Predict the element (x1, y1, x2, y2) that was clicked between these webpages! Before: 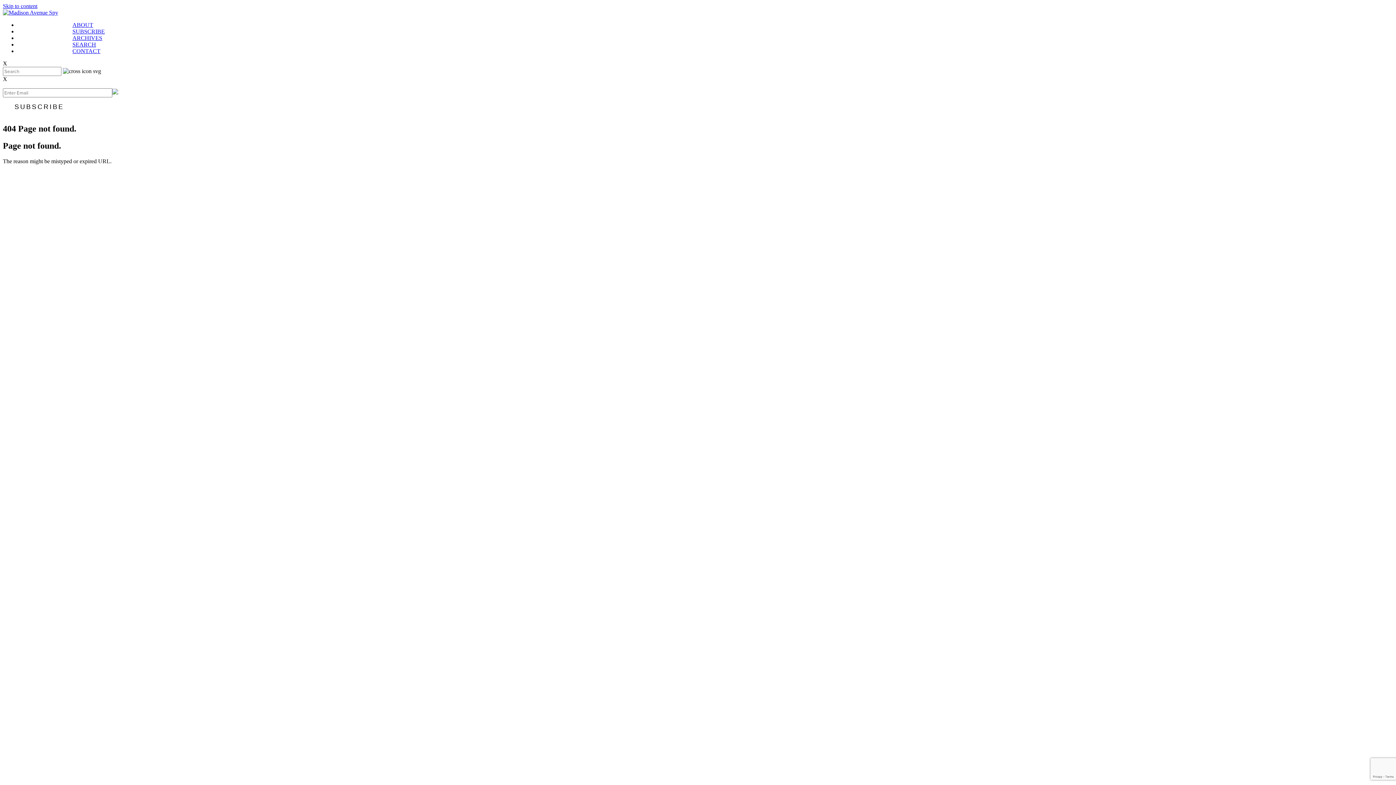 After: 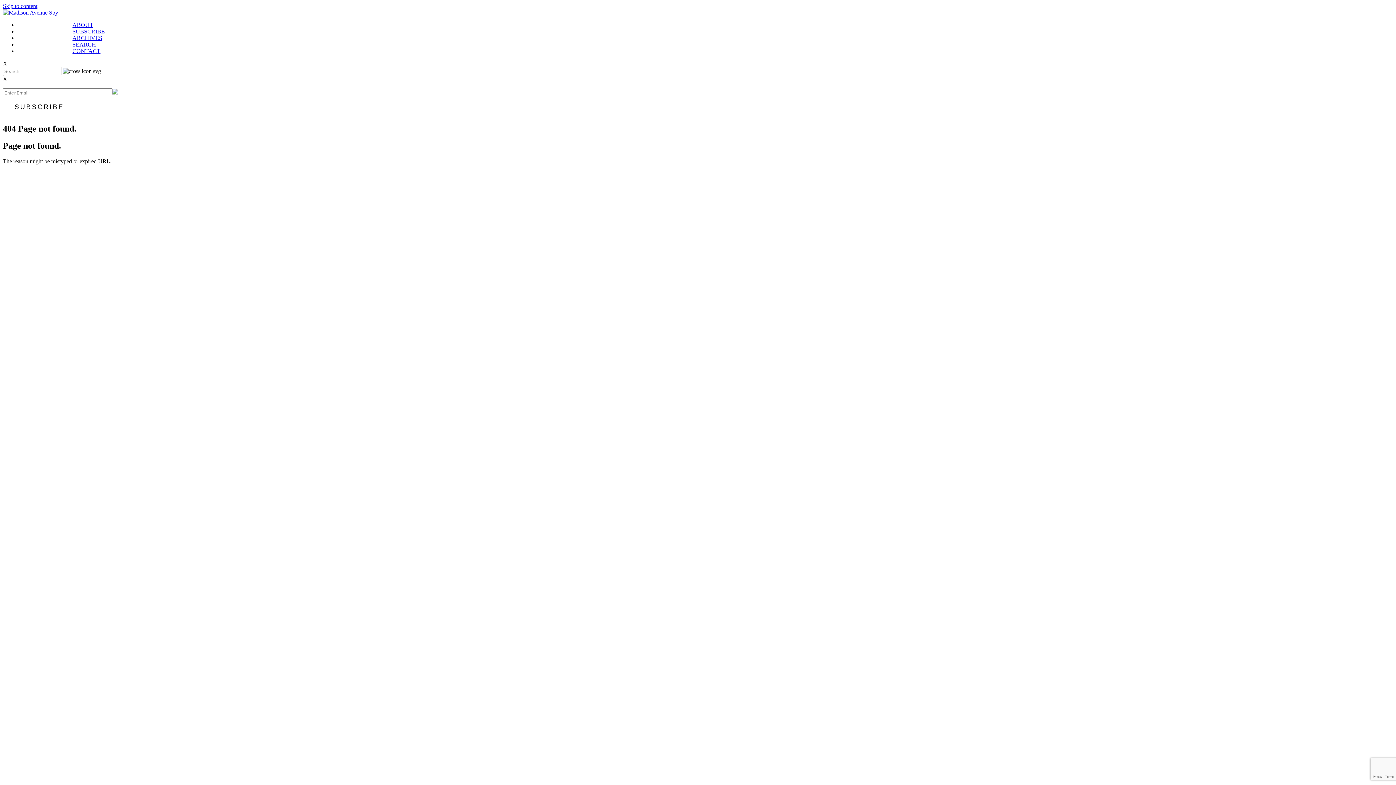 Action: bbox: (2, 2, 37, 9) label: Skip to content